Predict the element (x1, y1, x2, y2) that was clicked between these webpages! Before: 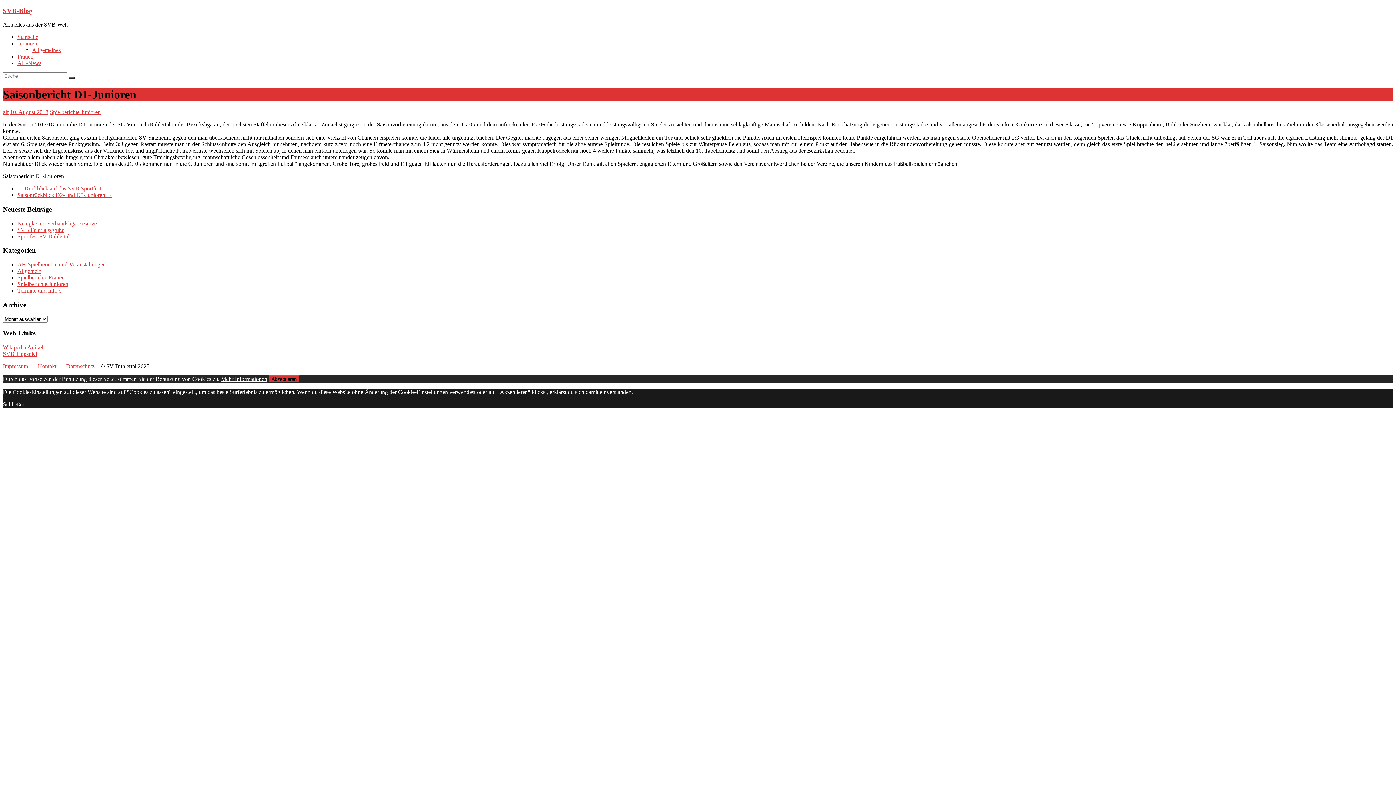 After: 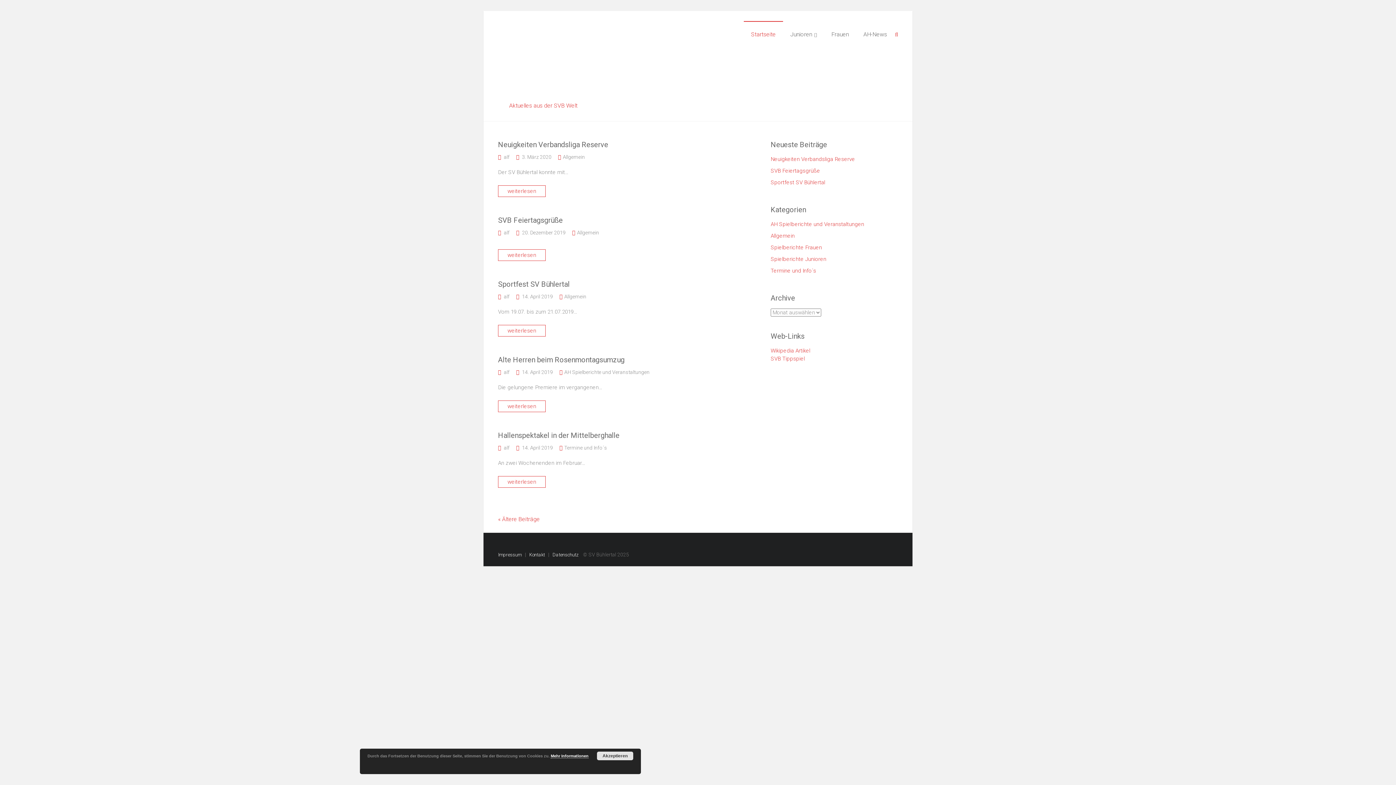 Action: label: Startseite bbox: (17, 33, 38, 40)